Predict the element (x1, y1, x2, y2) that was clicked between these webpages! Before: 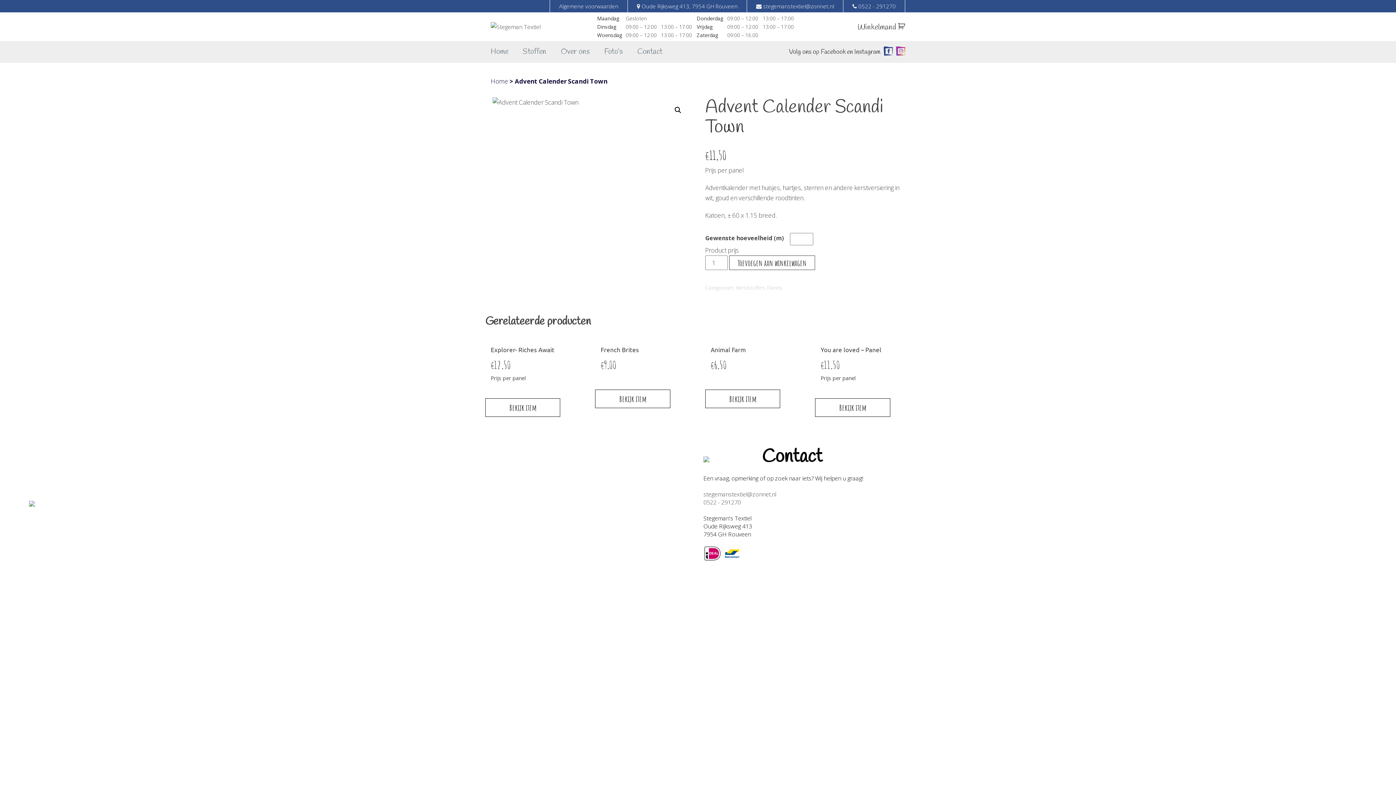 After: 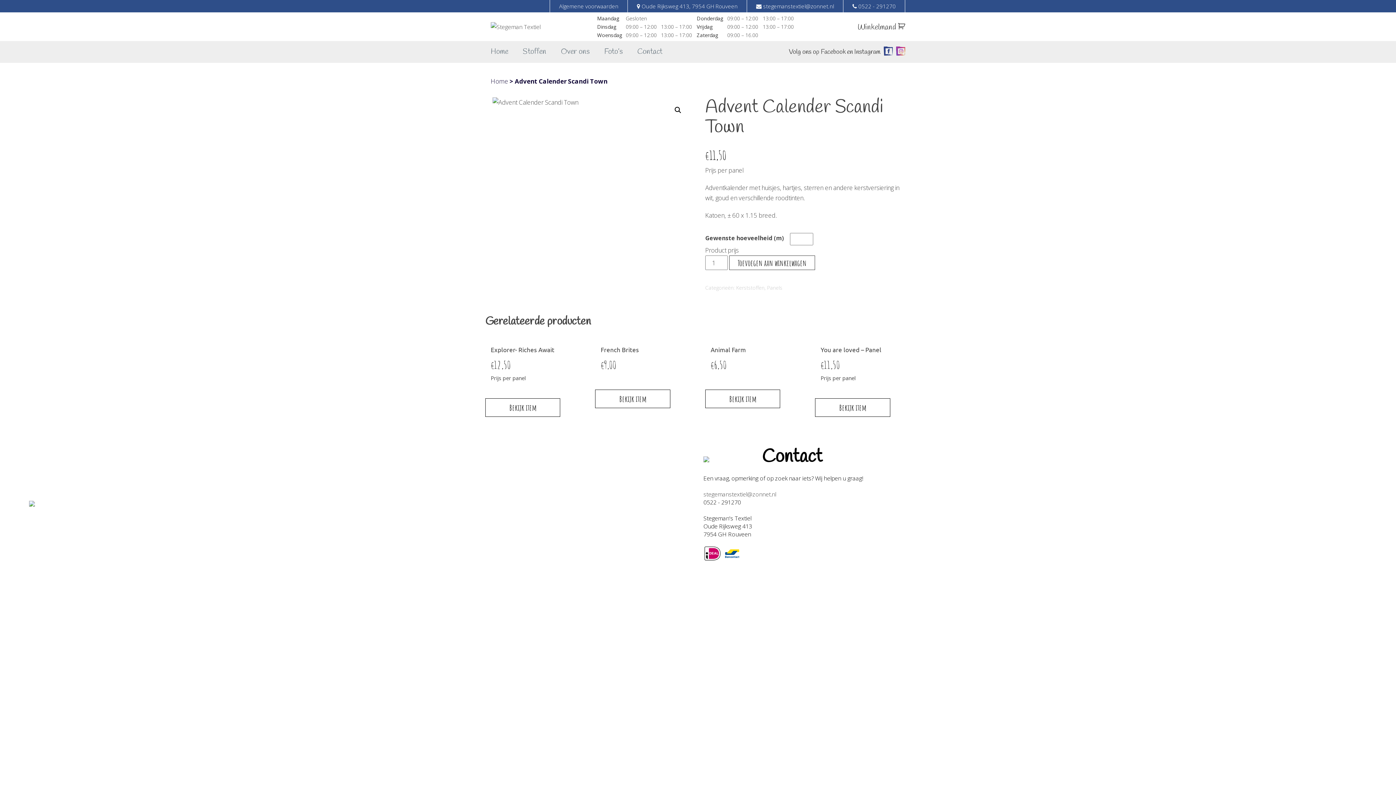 Action: label: 0522 - 291270 bbox: (703, 498, 741, 506)